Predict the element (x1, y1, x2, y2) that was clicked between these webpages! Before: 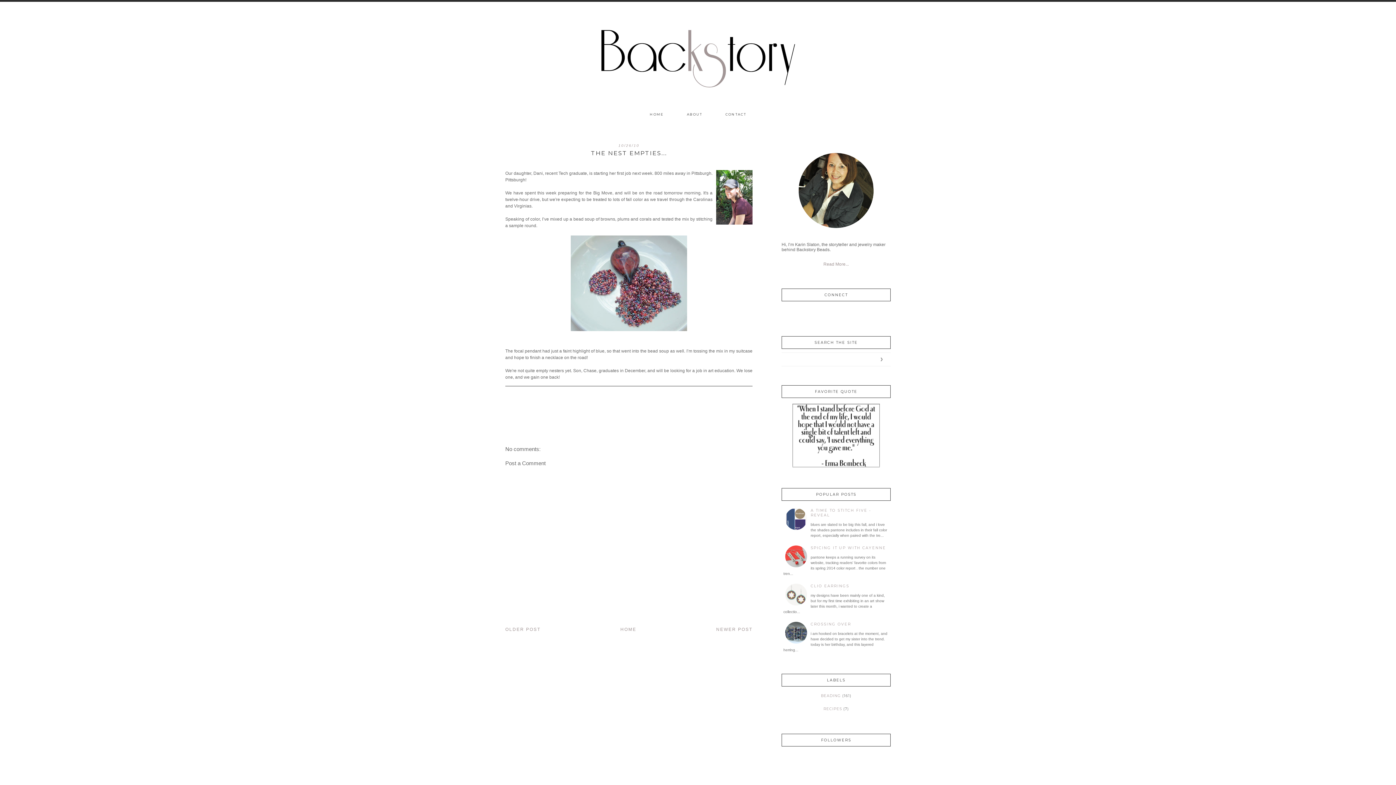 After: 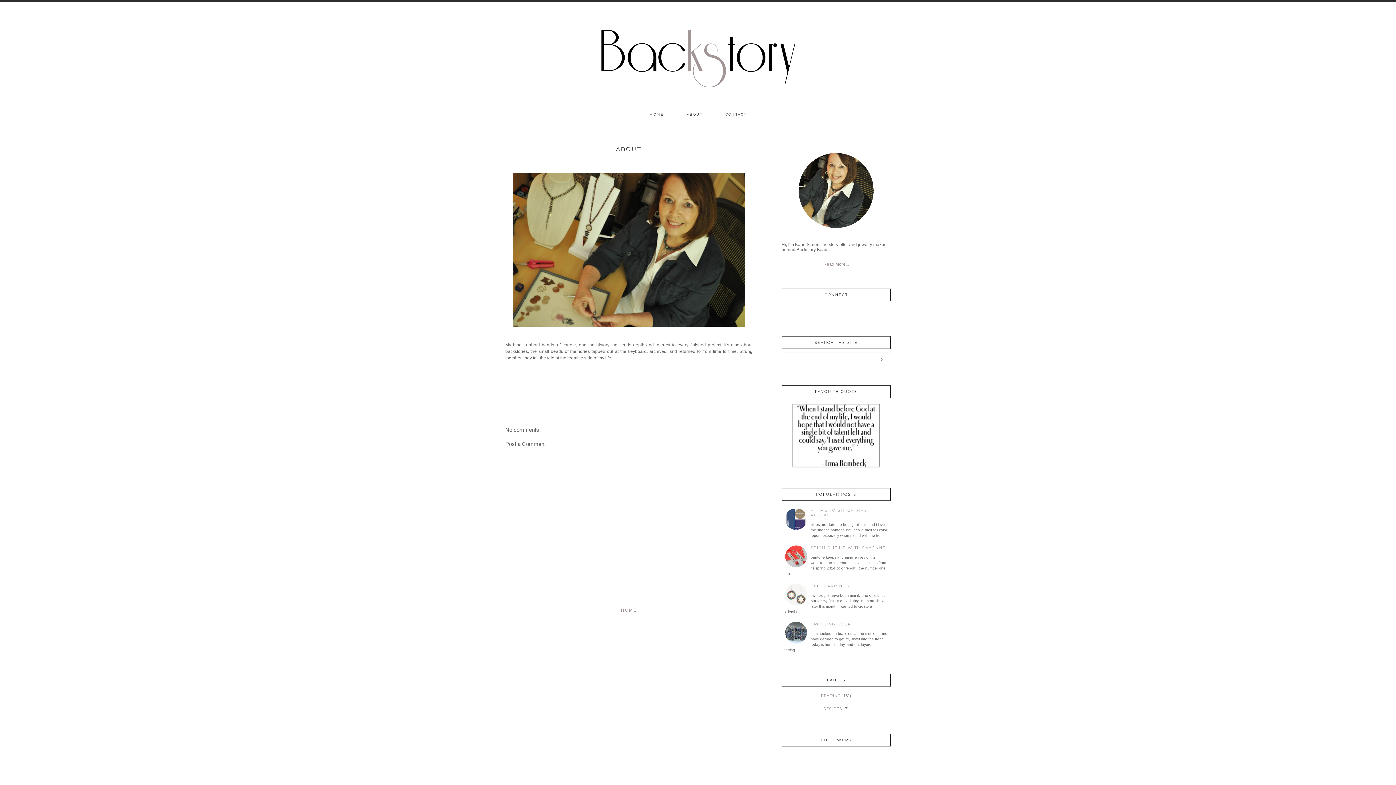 Action: label: ABOUT bbox: (687, 112, 702, 116)